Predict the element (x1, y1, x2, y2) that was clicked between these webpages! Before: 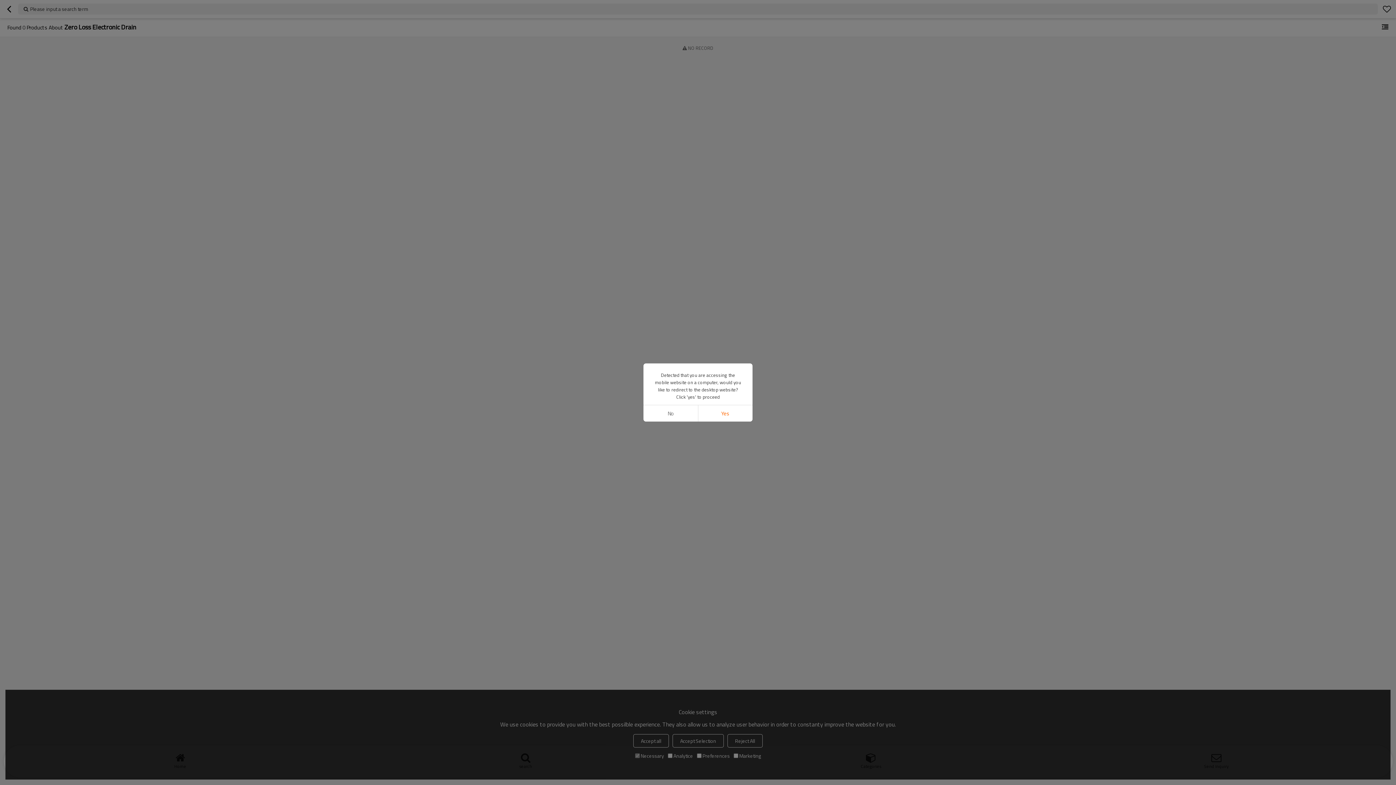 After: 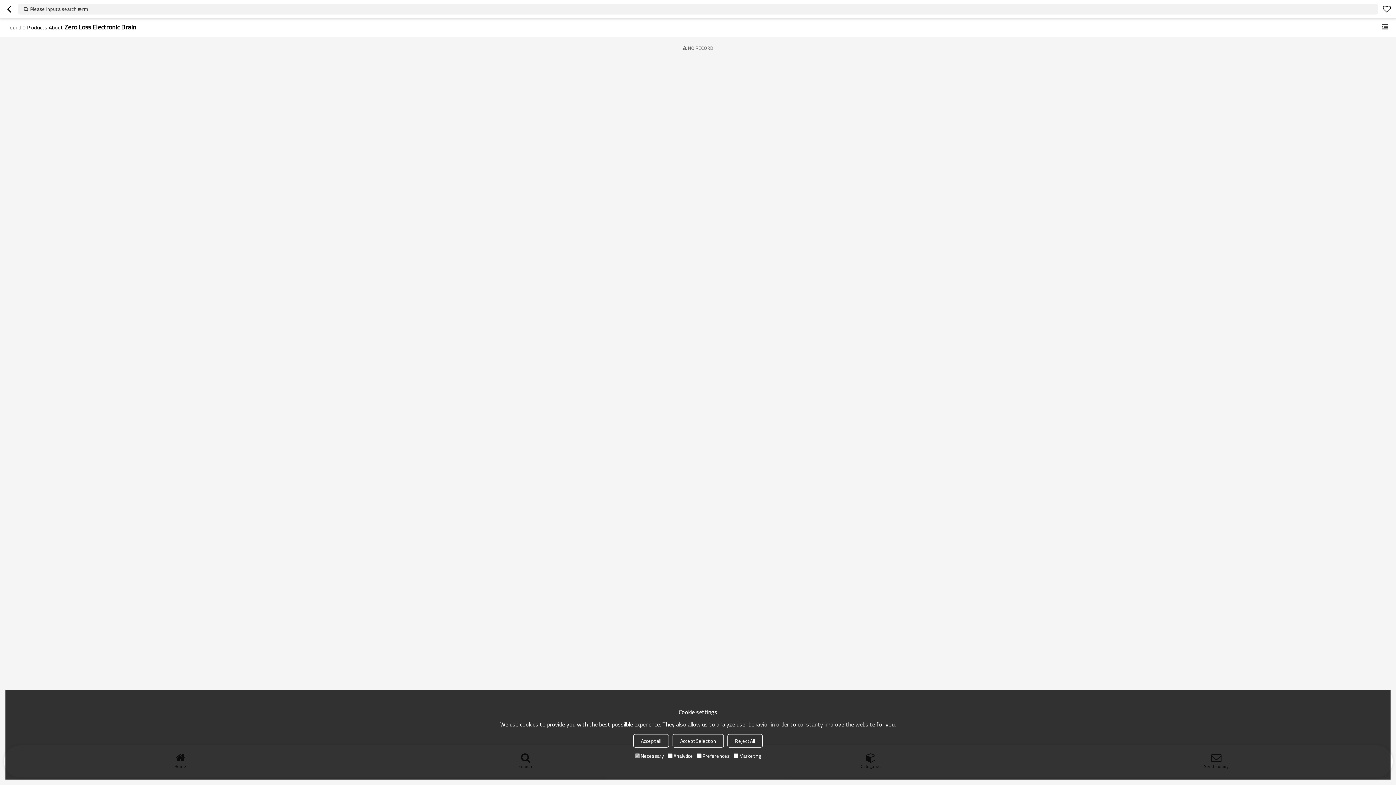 Action: label: No bbox: (643, 405, 698, 421)